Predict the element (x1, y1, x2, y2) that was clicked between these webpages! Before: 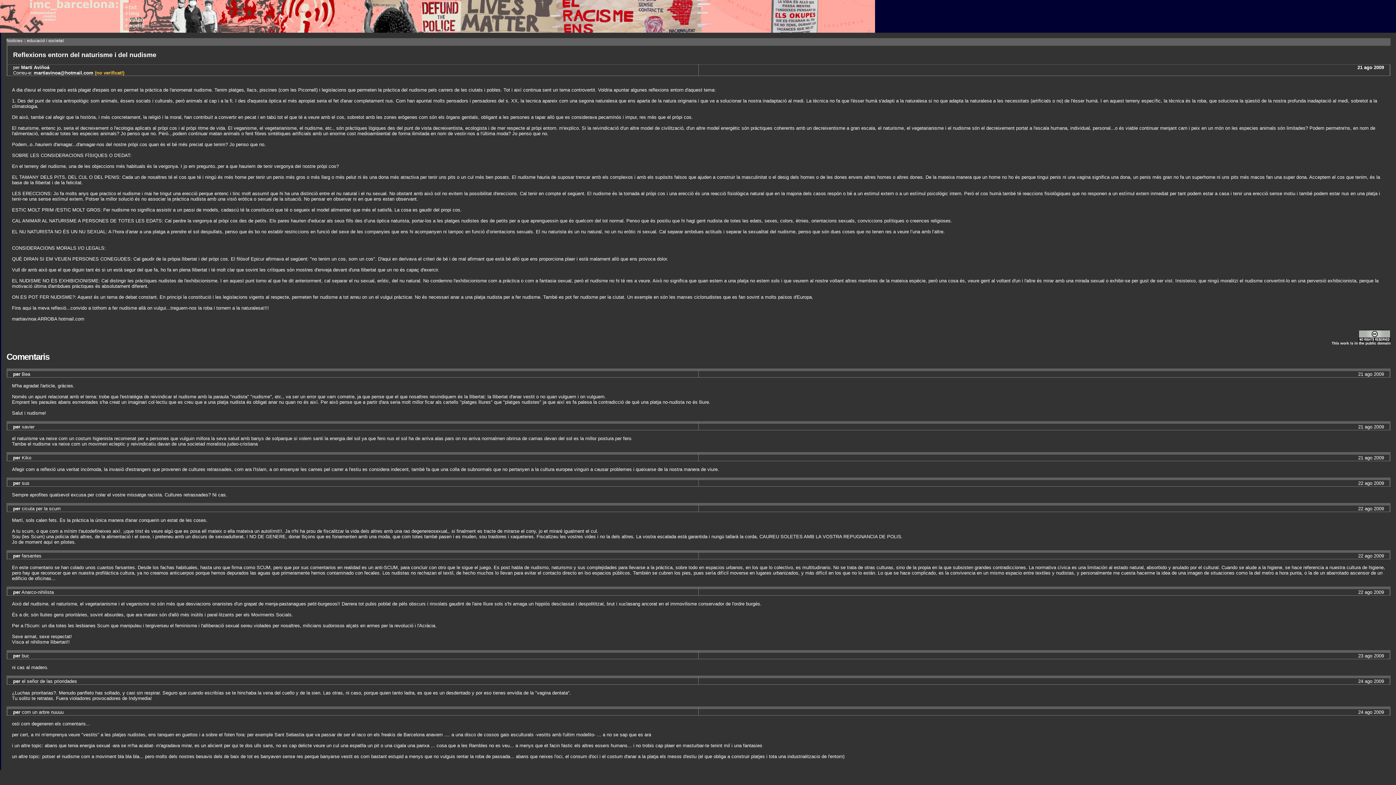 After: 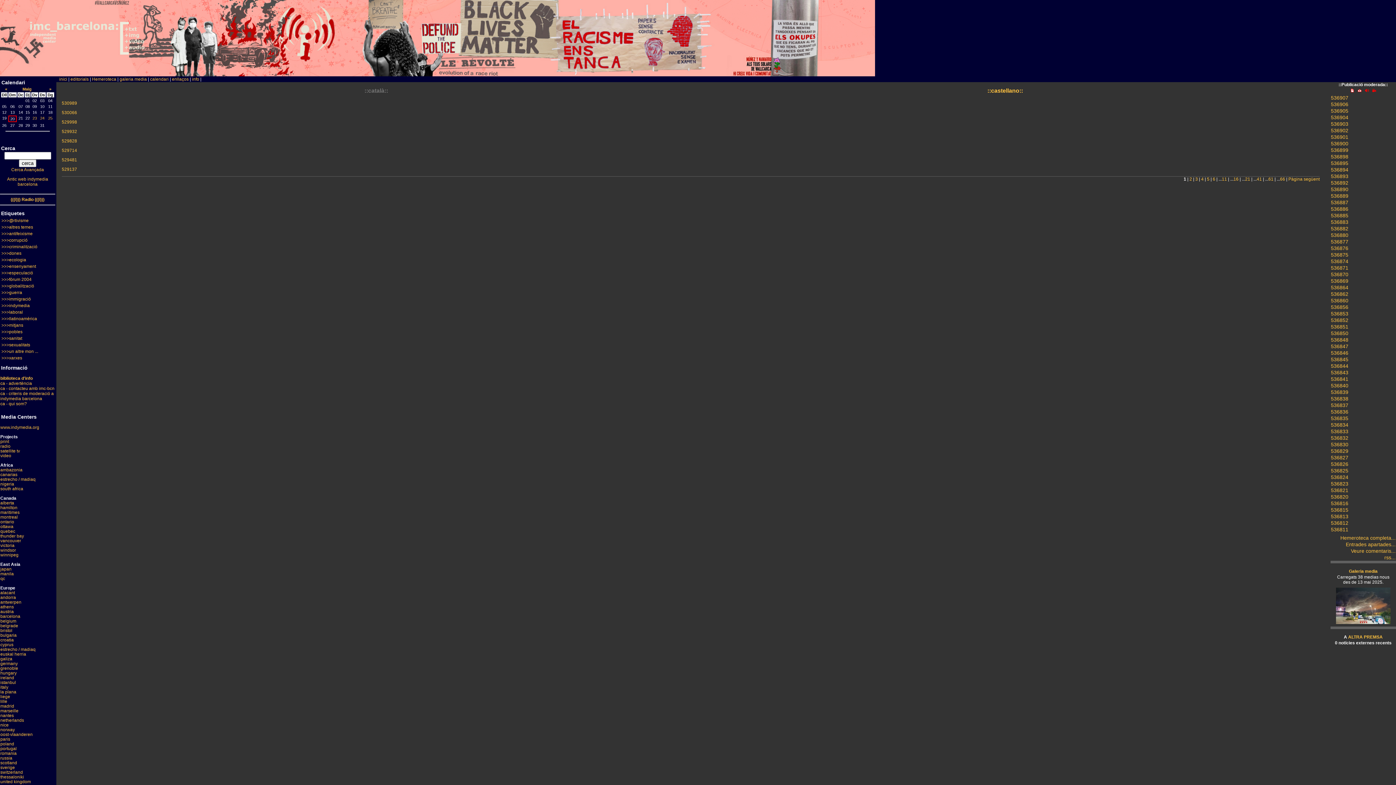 Action: bbox: (0, 27, 54, 33)